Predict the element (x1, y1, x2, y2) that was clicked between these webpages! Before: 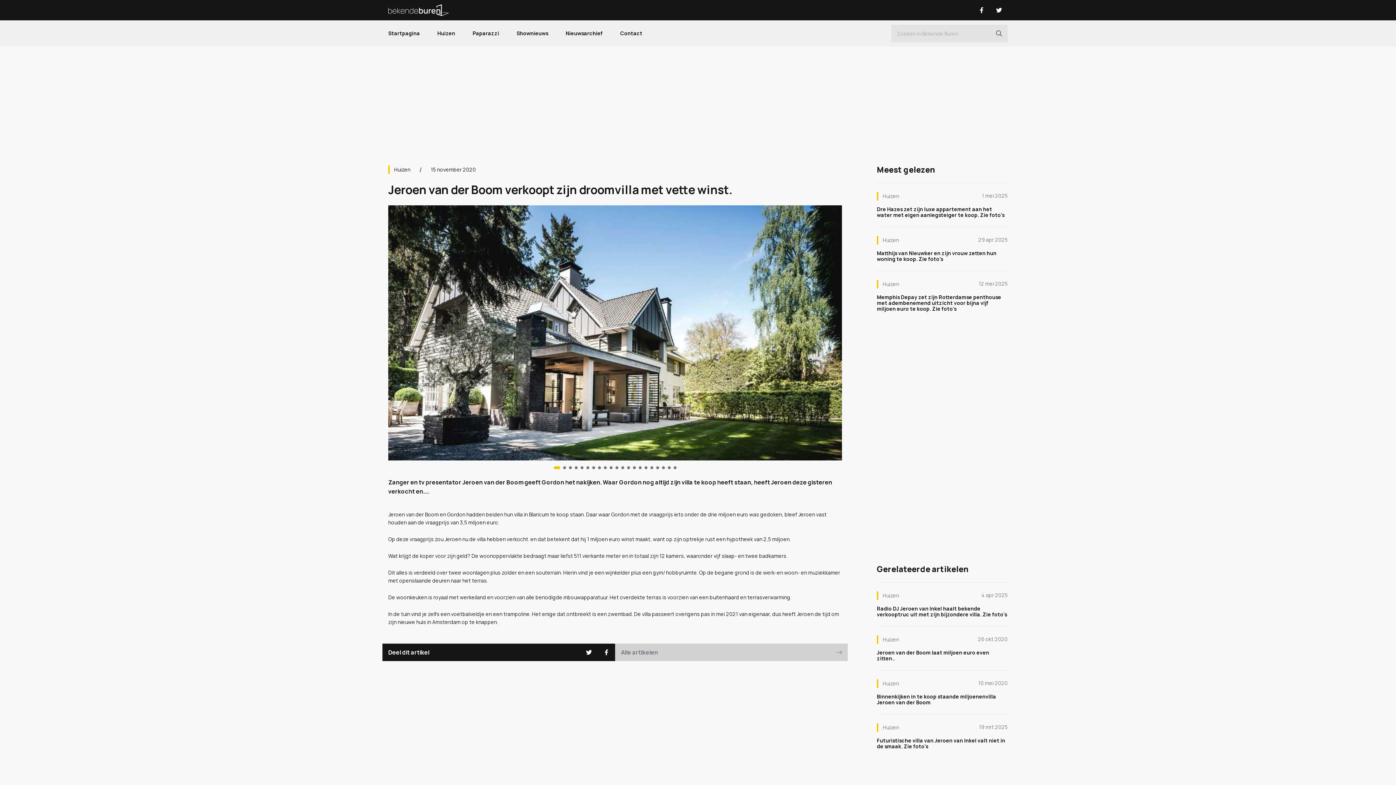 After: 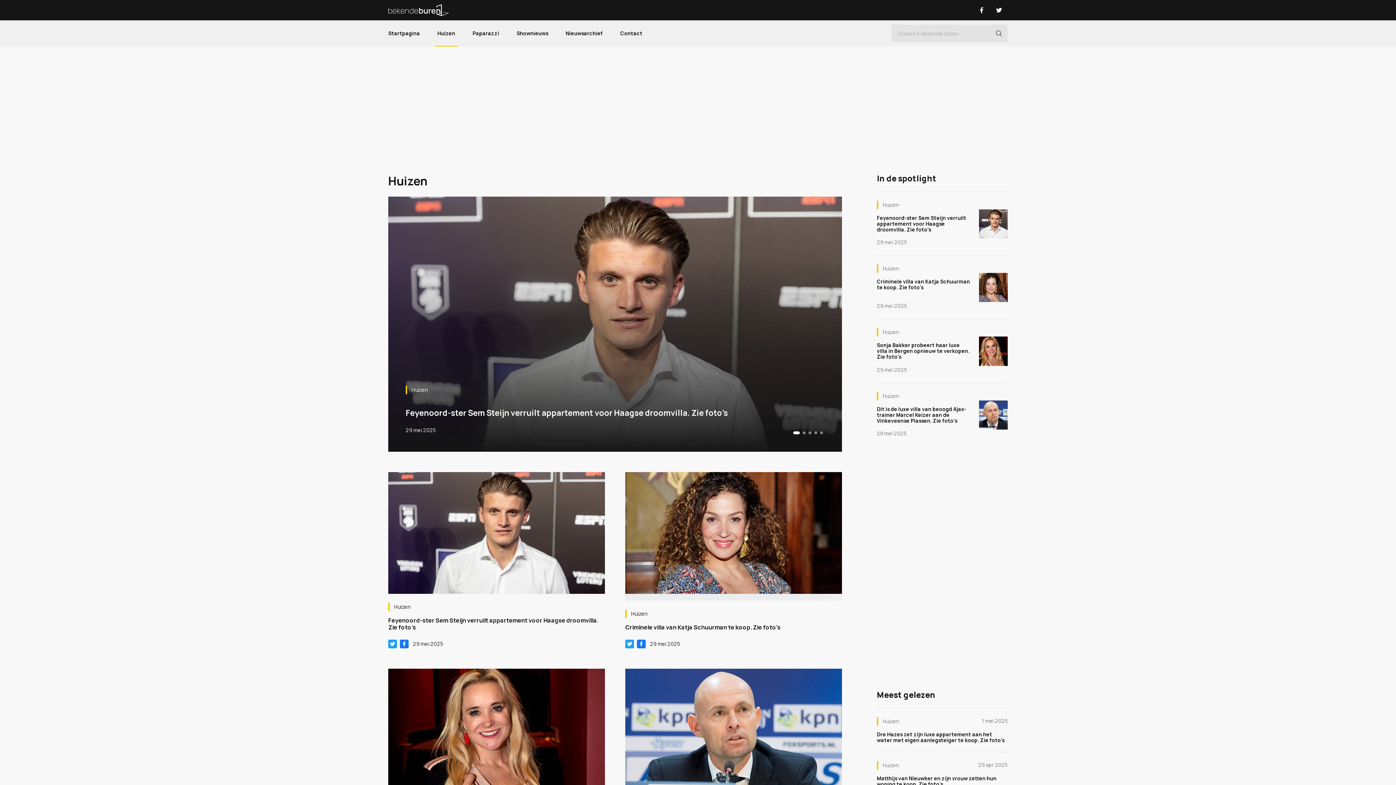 Action: label: Huizen bbox: (882, 635, 899, 644)